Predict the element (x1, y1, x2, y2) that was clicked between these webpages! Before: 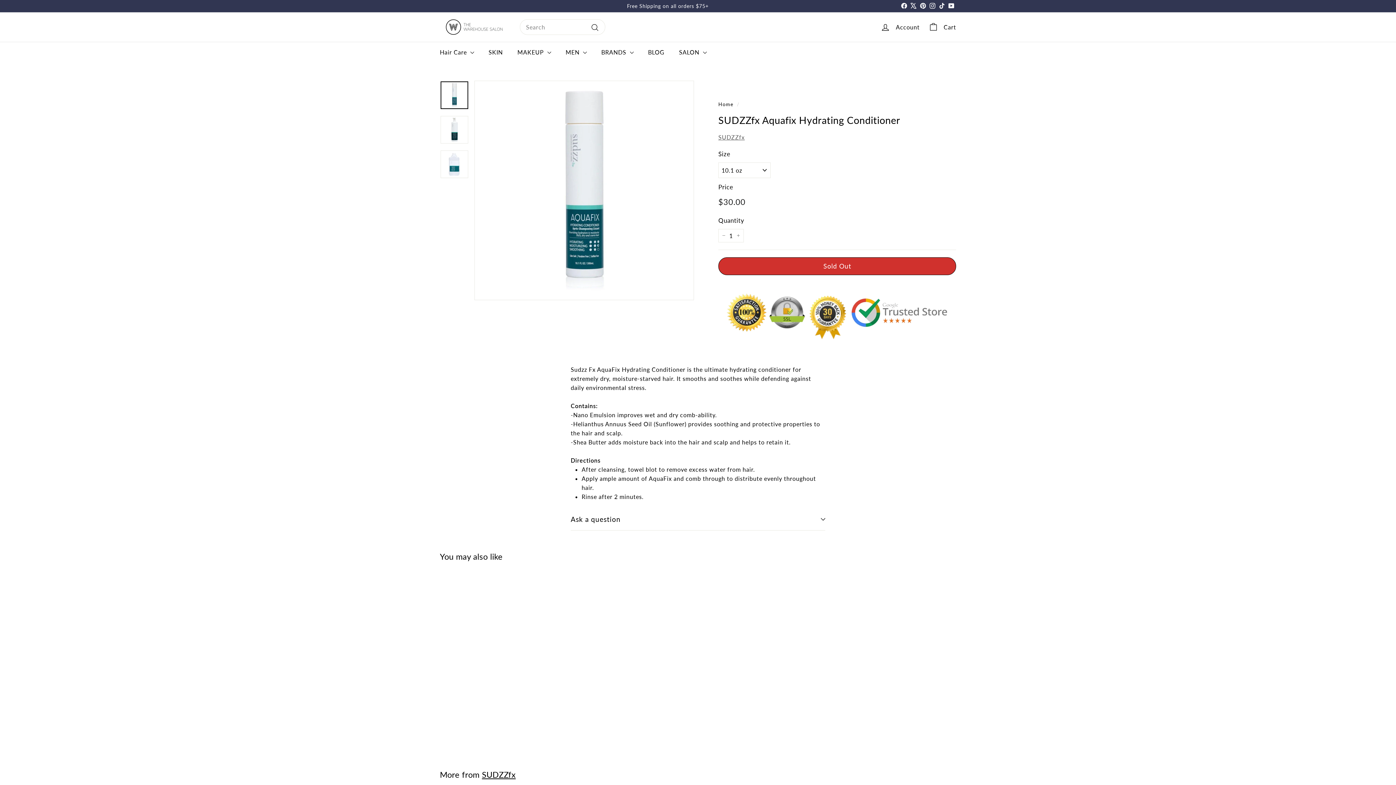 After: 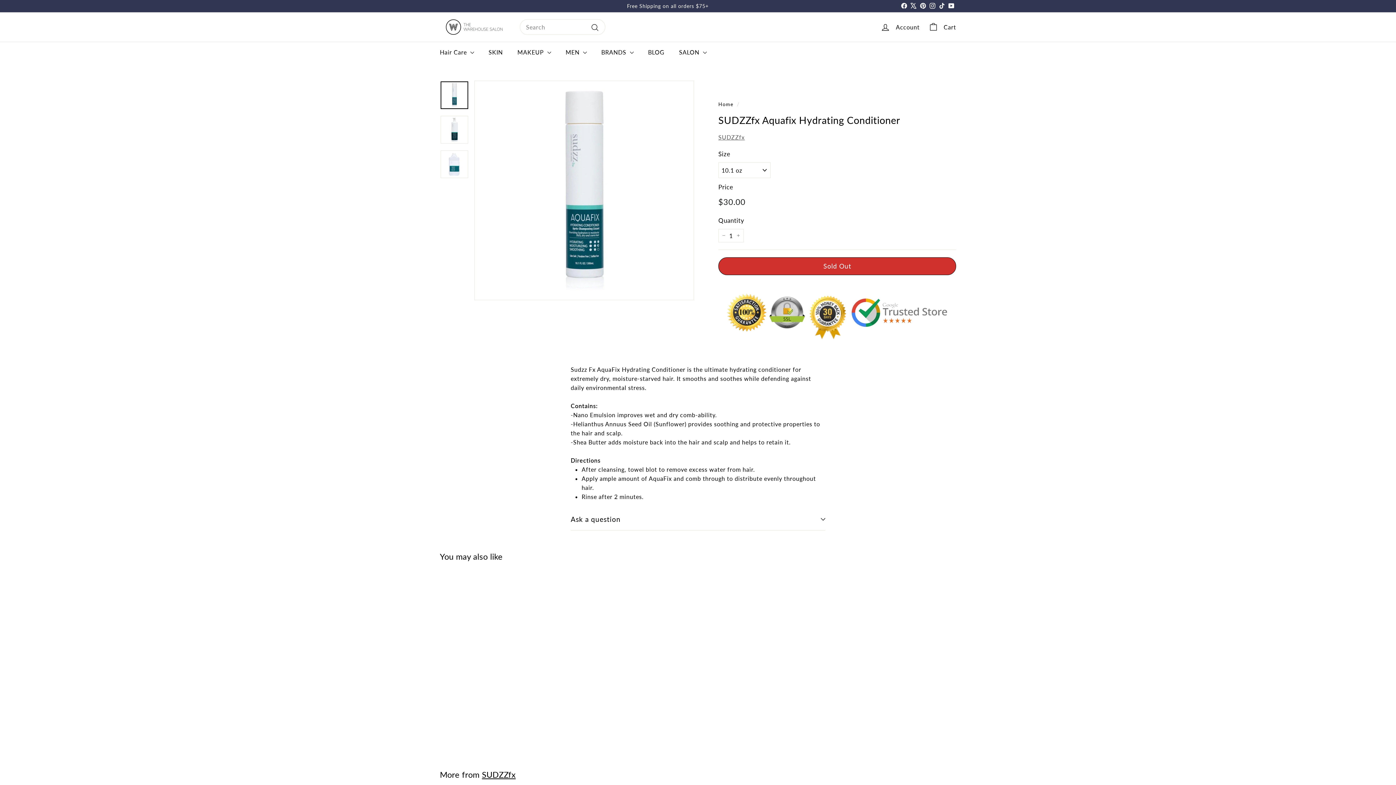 Action: bbox: (937, 0, 946, 11) label: TikTok